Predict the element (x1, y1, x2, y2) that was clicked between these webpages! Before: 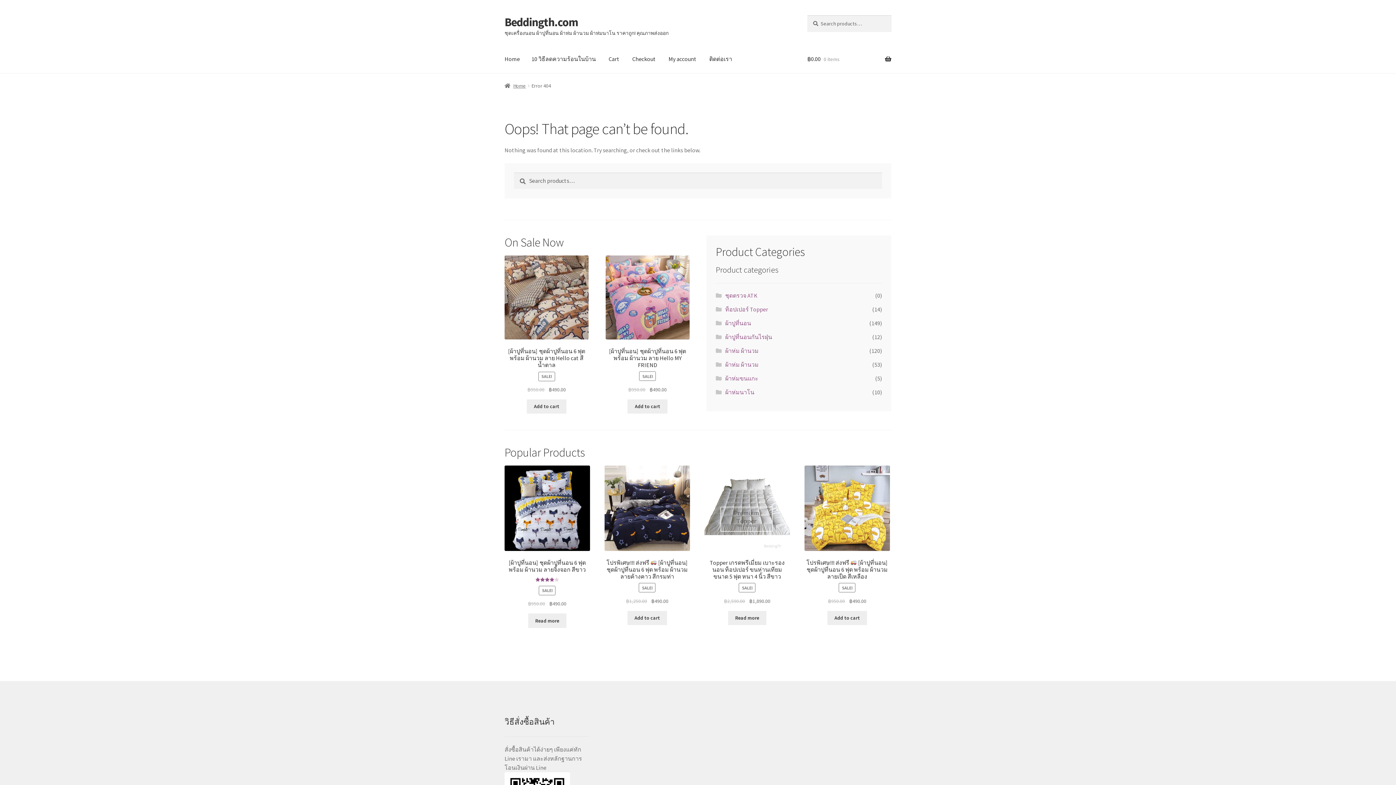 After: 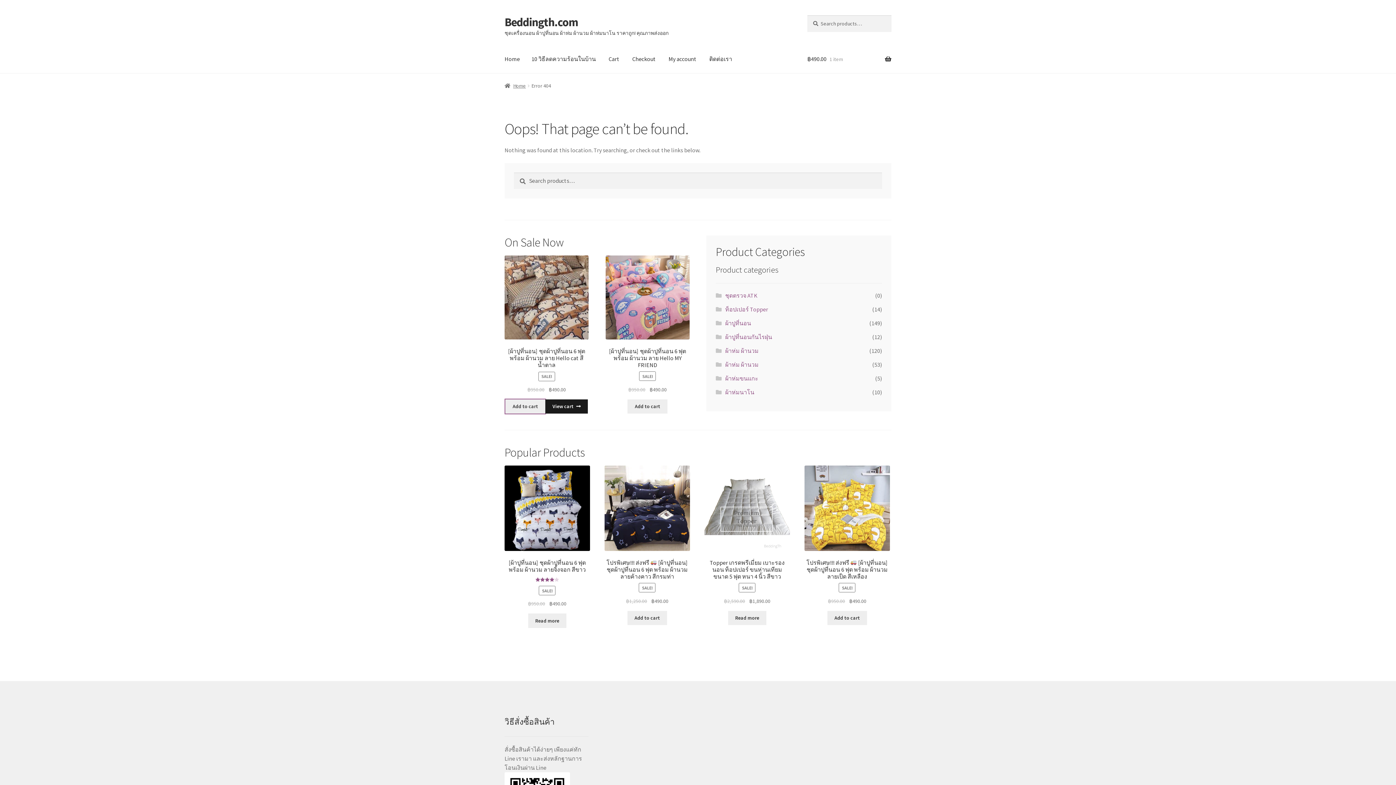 Action: label: Add “[ผ้าปูที่นอน] ชุดผ้าปูที่นอน 6 ฟุต พร้อม ผ้านวม ลาย Hello cat สีน้ำตาล” to your cart bbox: (526, 399, 566, 413)